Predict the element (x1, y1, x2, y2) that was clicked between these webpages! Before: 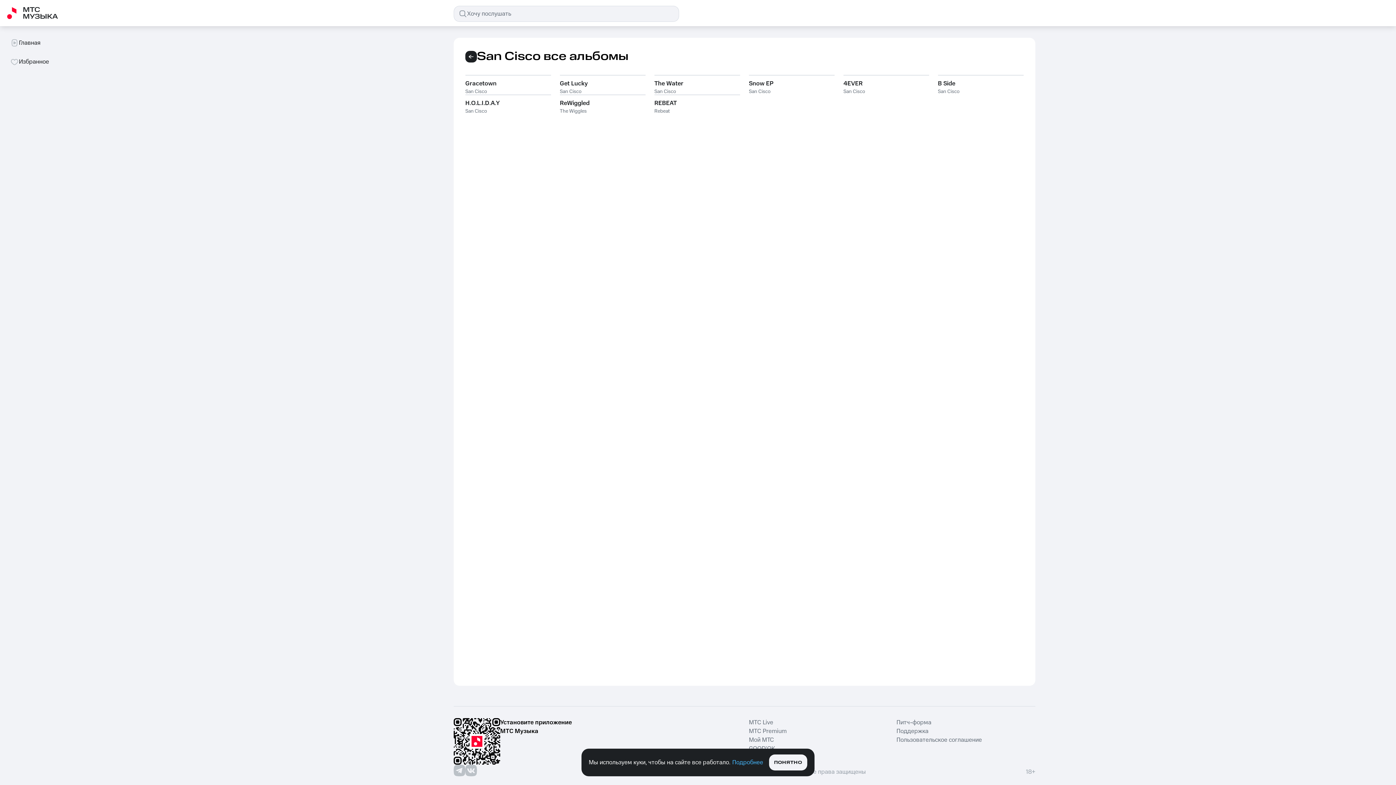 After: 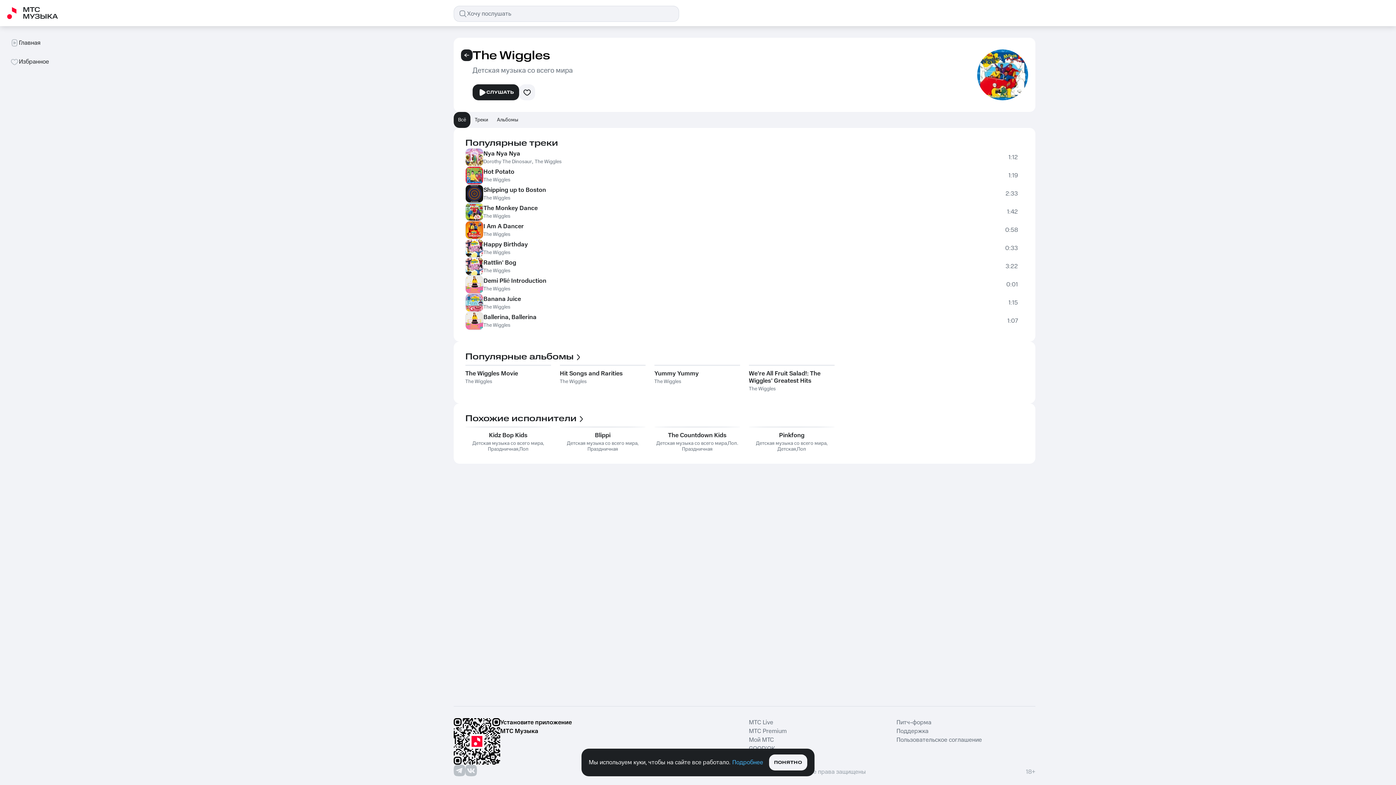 Action: label: The Wiggles bbox: (559, 107, 586, 114)